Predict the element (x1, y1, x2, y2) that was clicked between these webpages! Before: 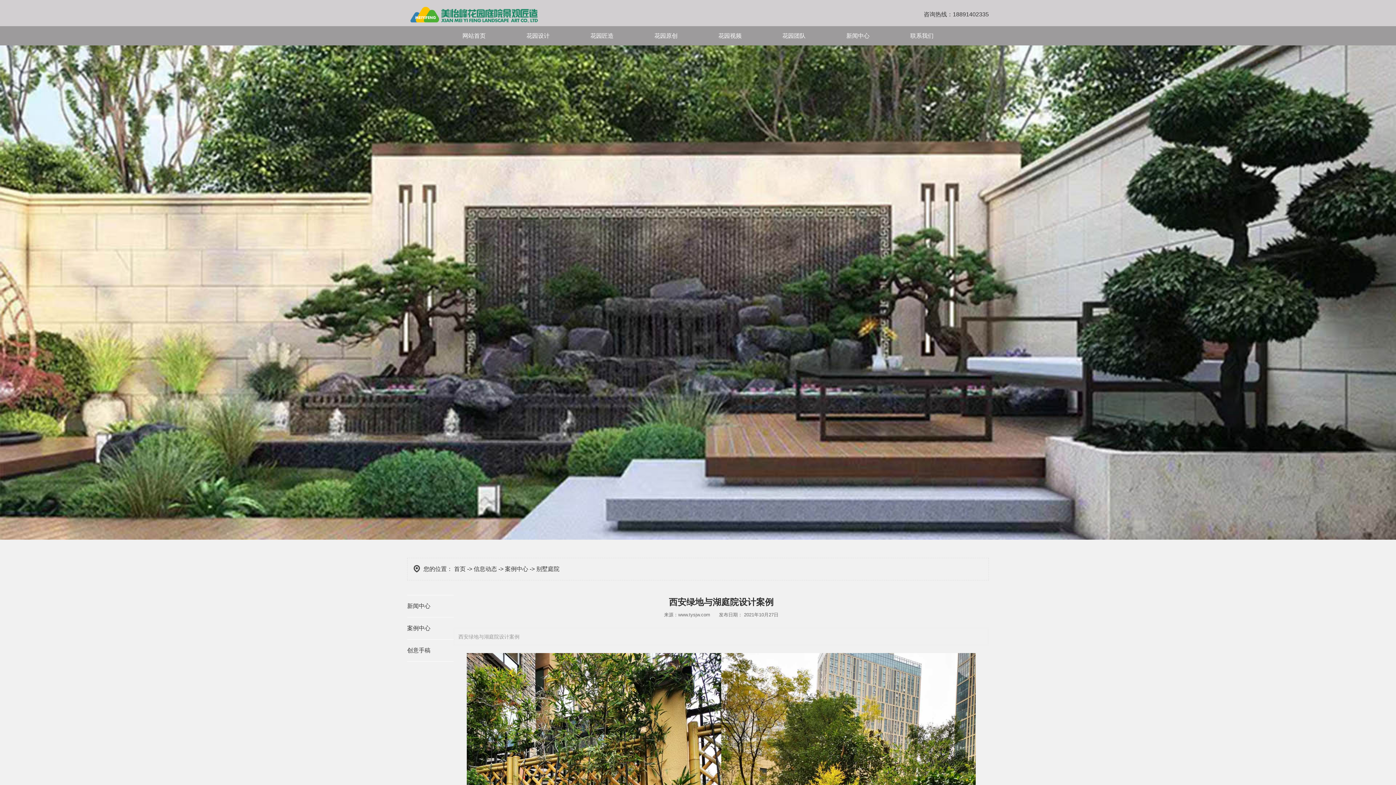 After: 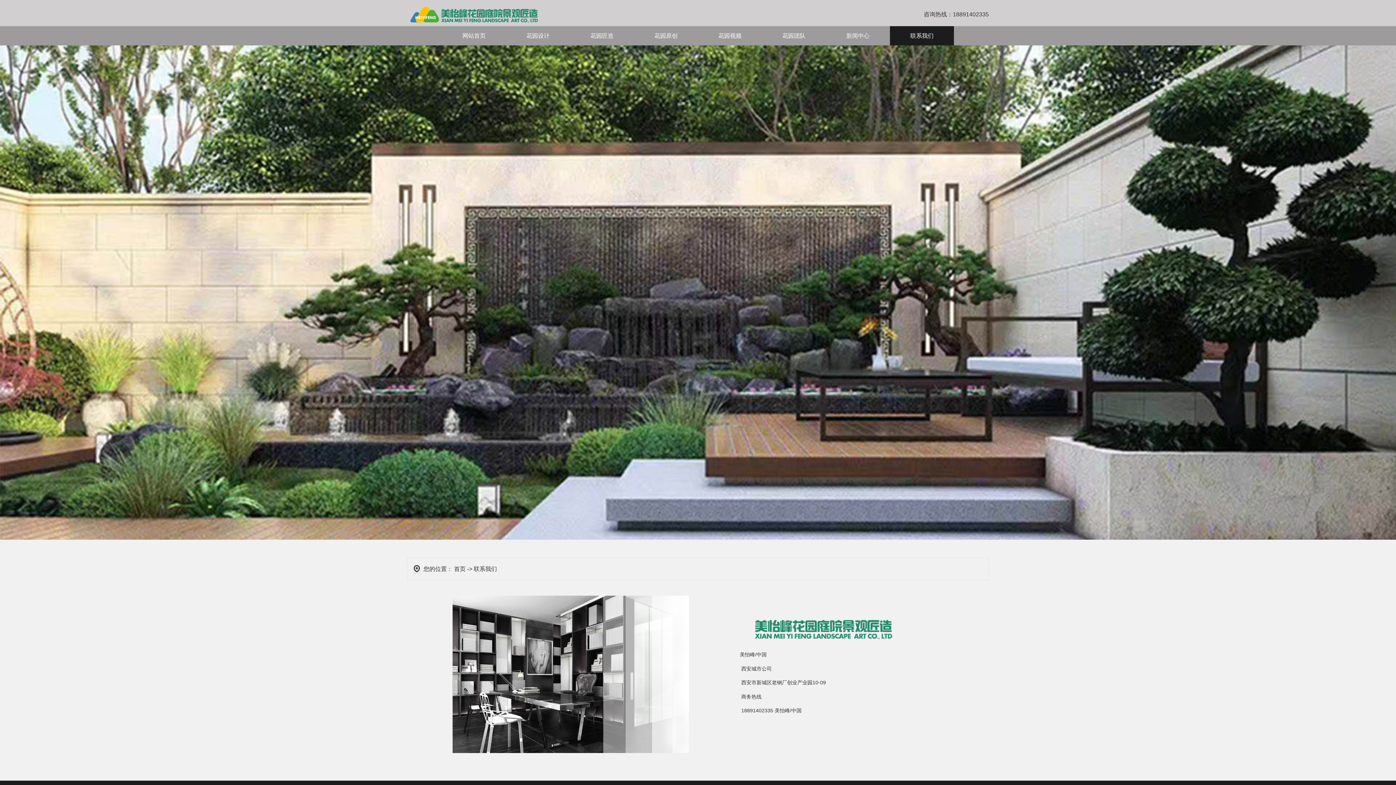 Action: label: 联系我们 bbox: (890, 26, 954, 45)